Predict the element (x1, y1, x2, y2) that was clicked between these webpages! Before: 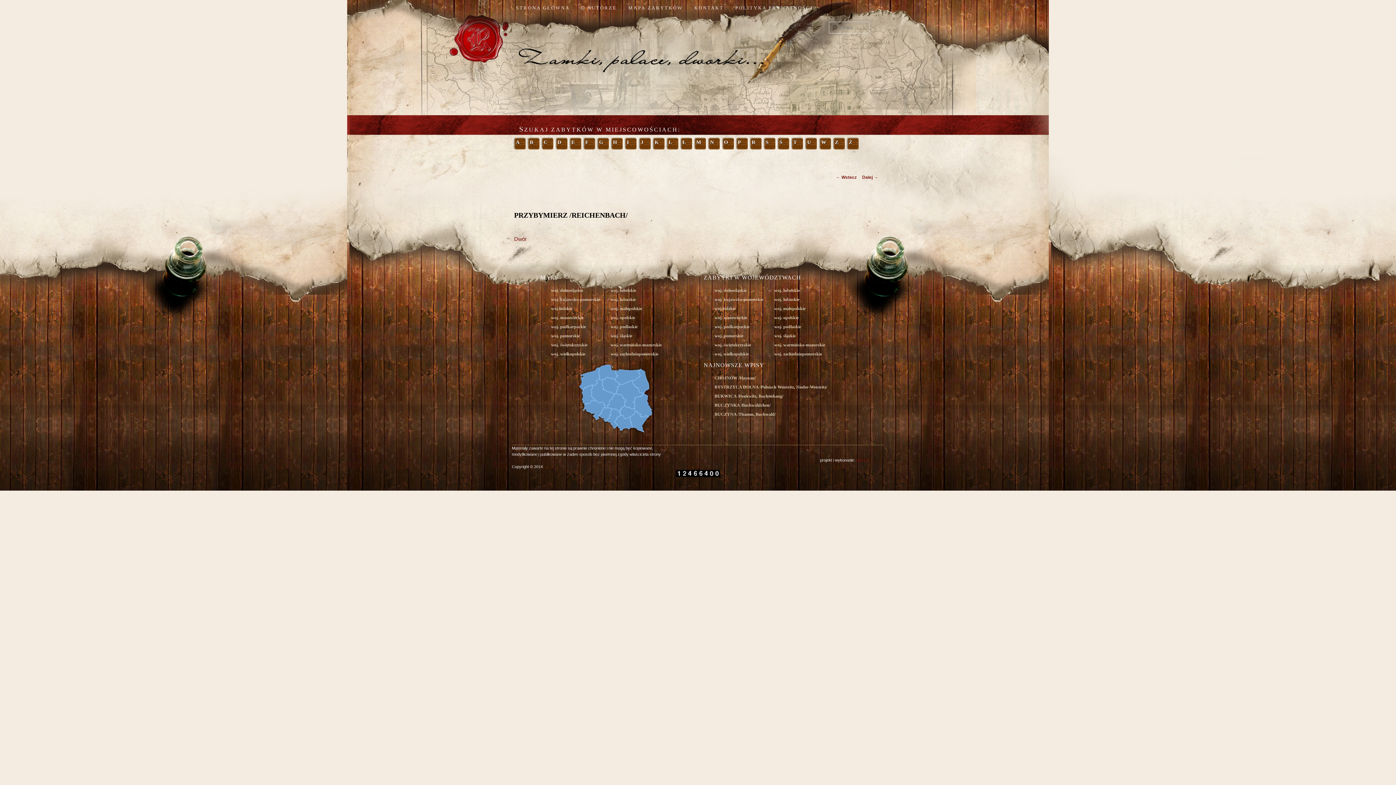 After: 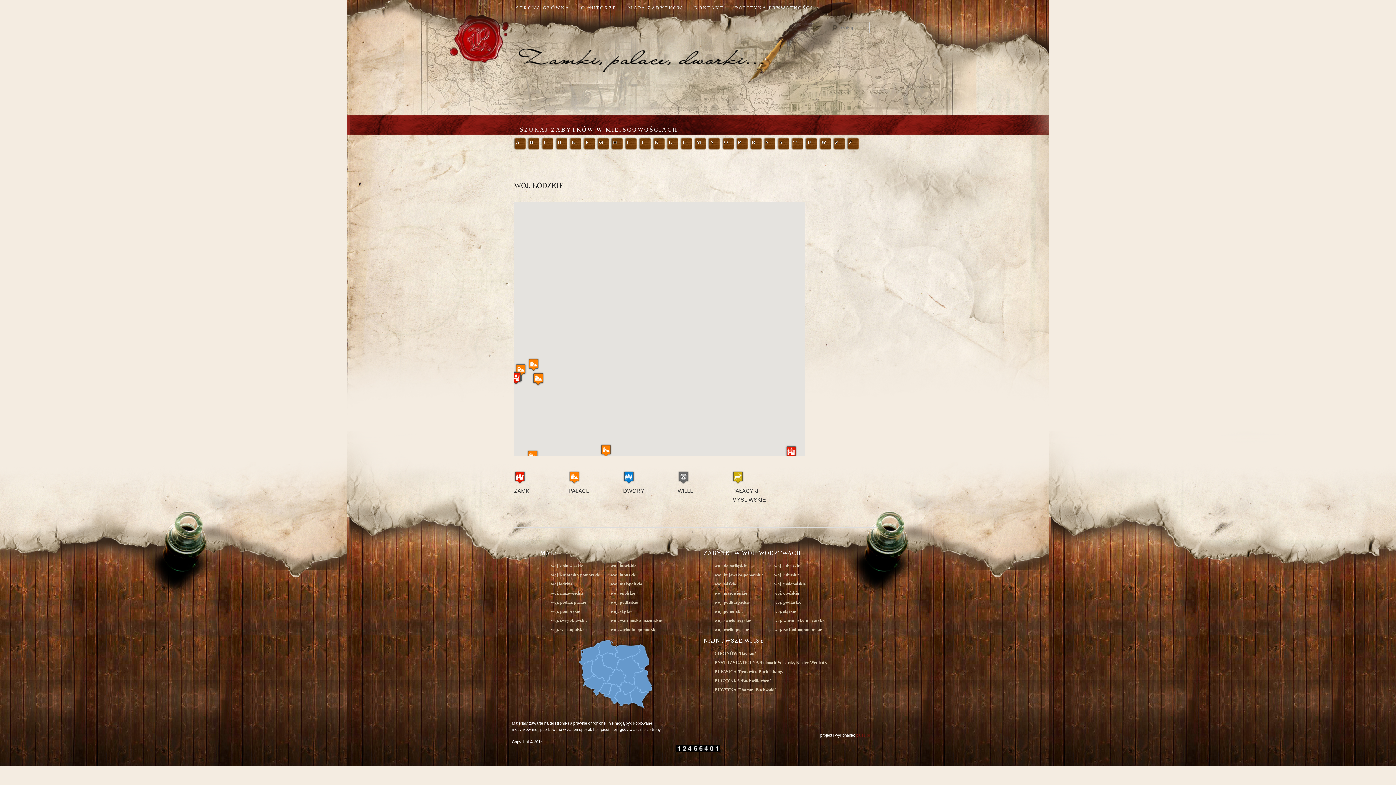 Action: bbox: (551, 306, 572, 311) label: woj.łódzkie